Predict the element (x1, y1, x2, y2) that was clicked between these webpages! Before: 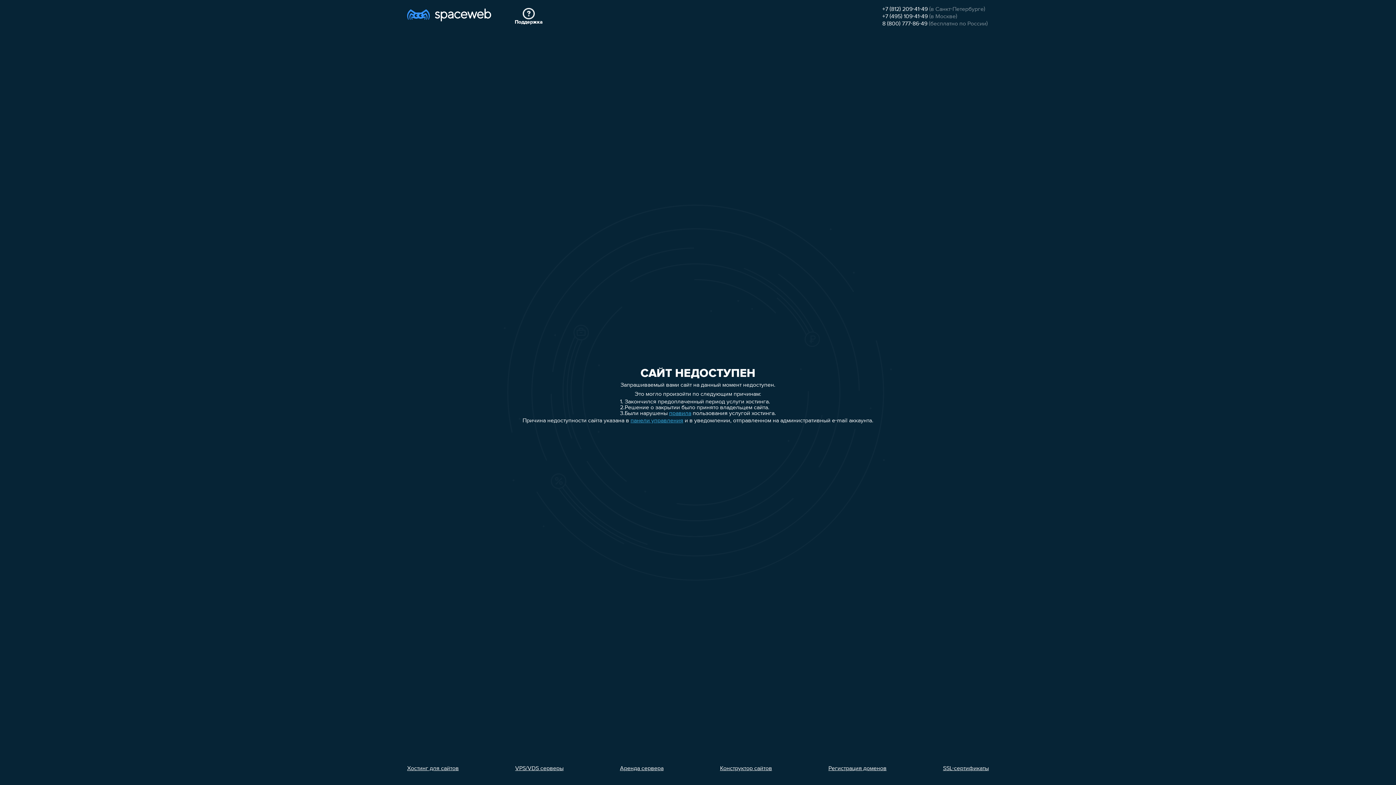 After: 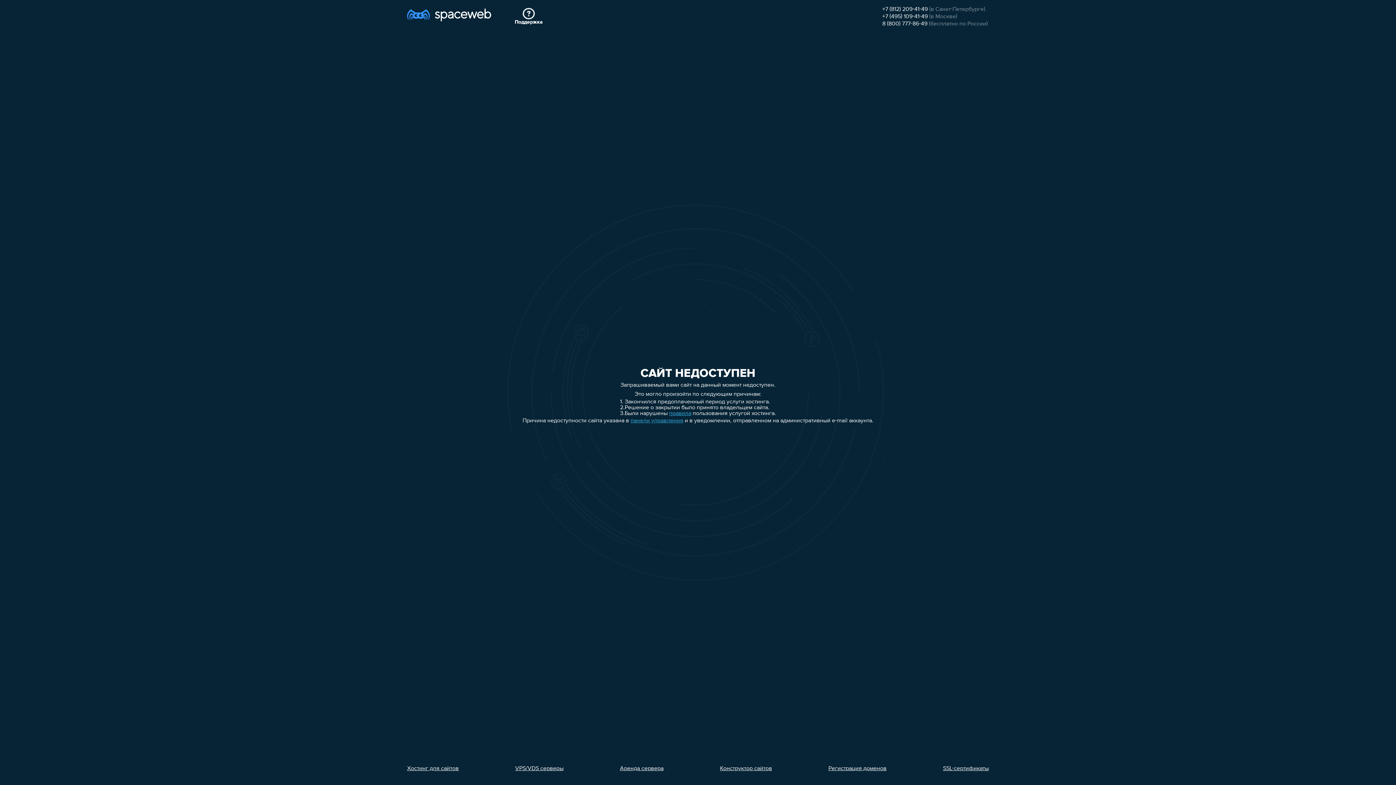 Action: bbox: (828, 766, 886, 772) label: Регистрация доменов